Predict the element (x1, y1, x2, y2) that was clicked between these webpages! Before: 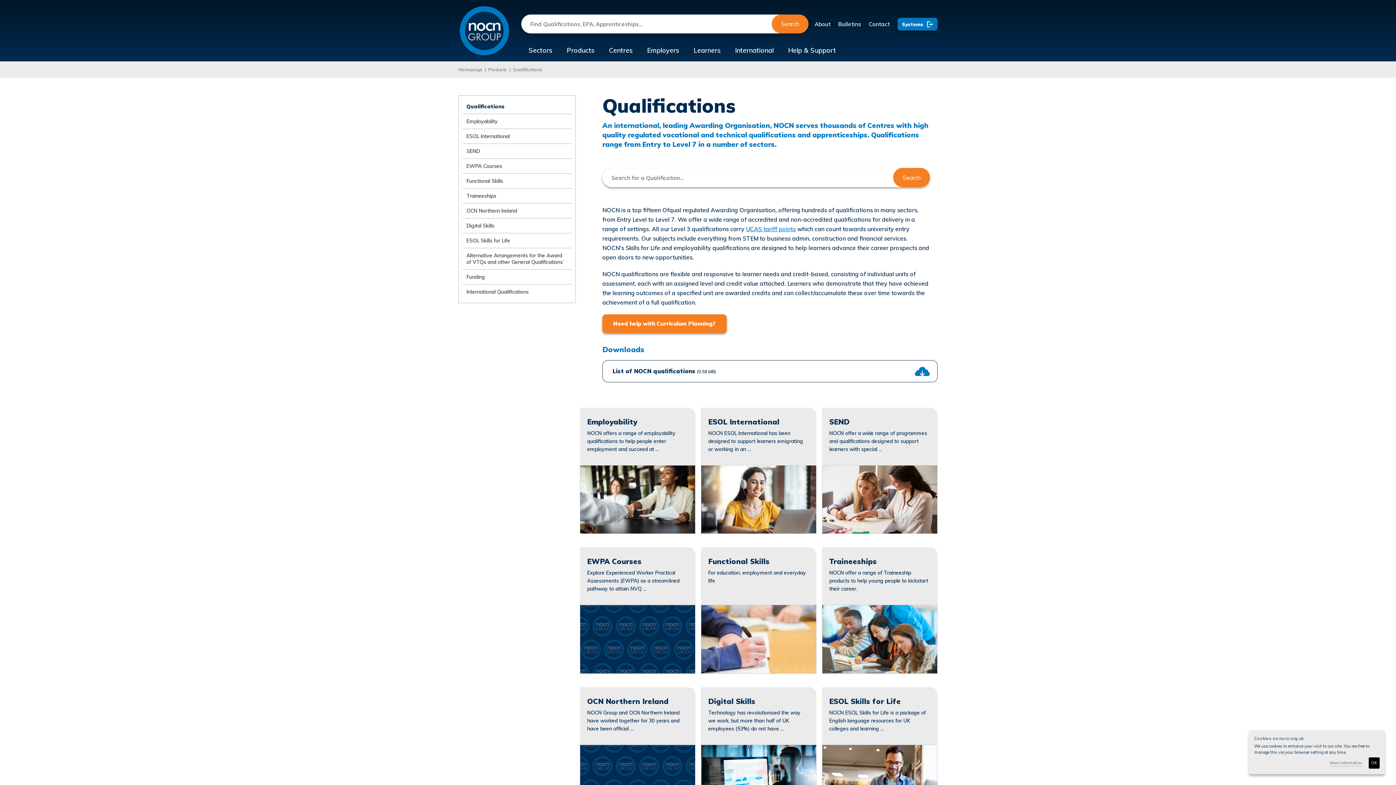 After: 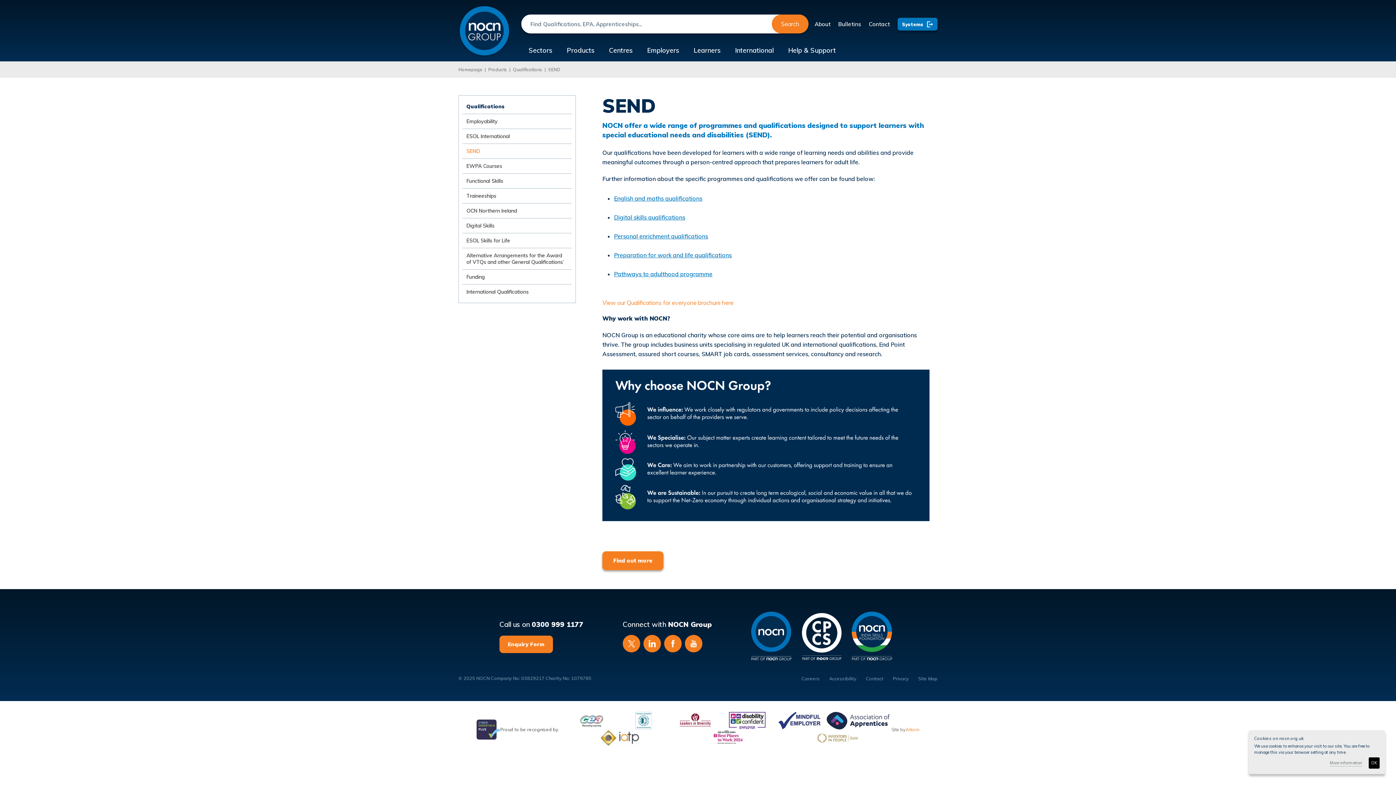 Action: bbox: (462, 144, 572, 158) label: SEND